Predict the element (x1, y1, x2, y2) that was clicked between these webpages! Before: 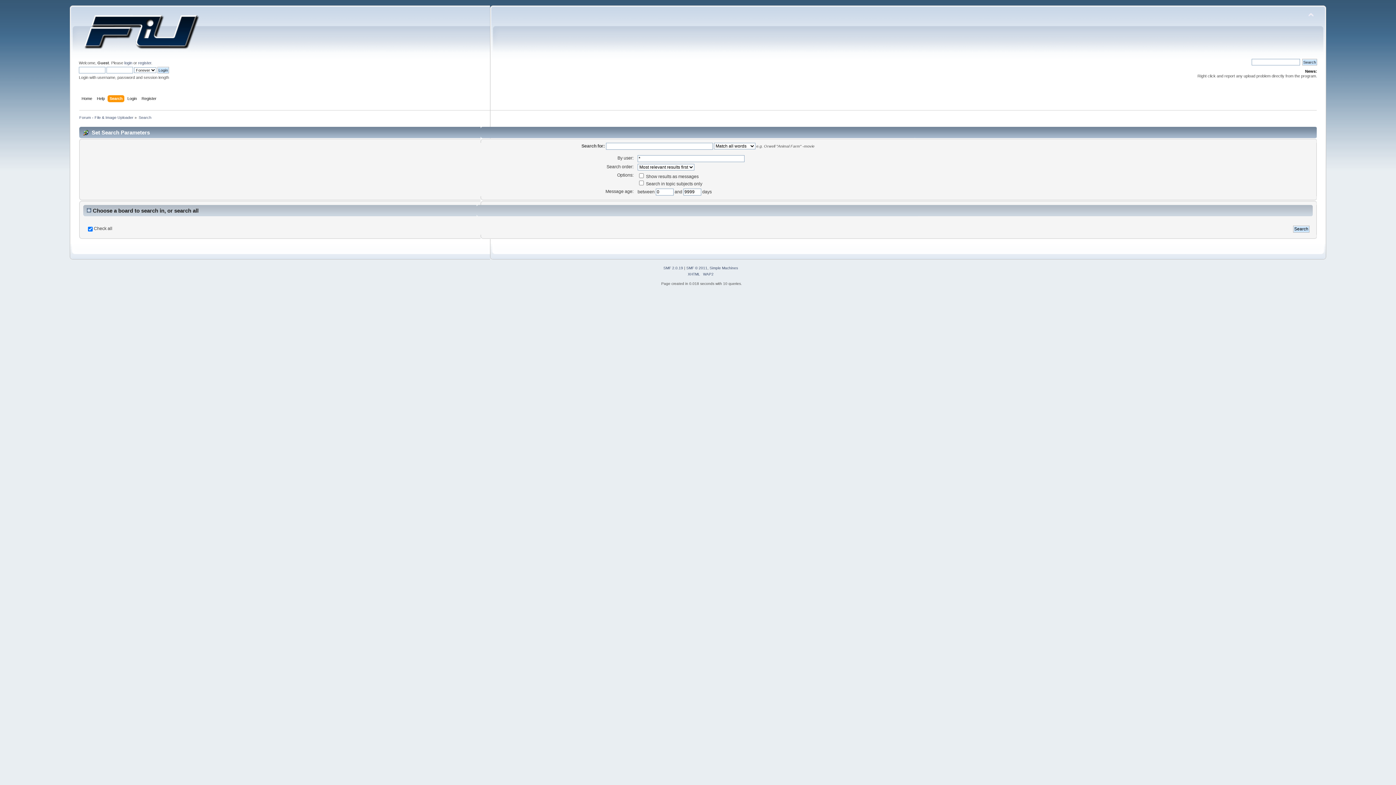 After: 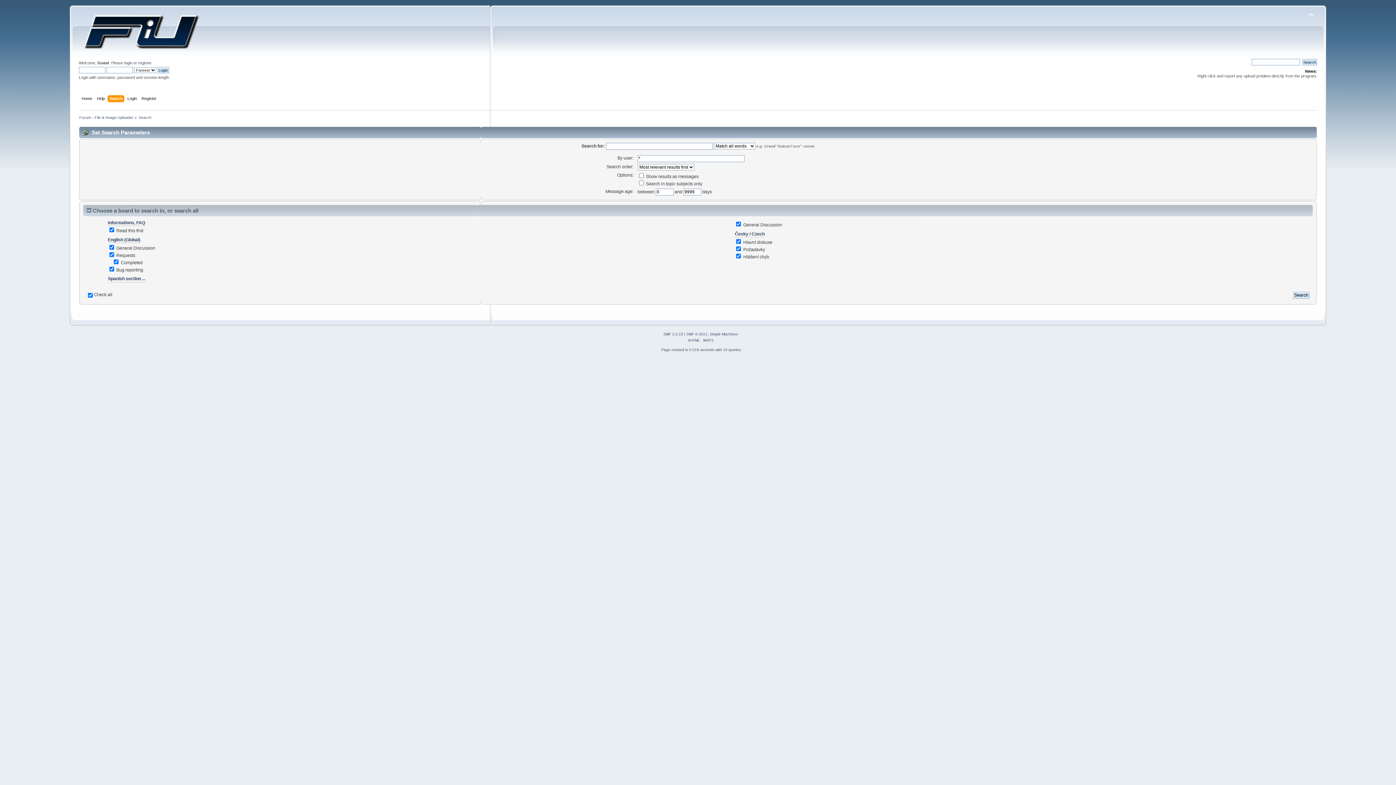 Action: label: Choose a board to search in, or search all bbox: (92, 207, 198, 213)